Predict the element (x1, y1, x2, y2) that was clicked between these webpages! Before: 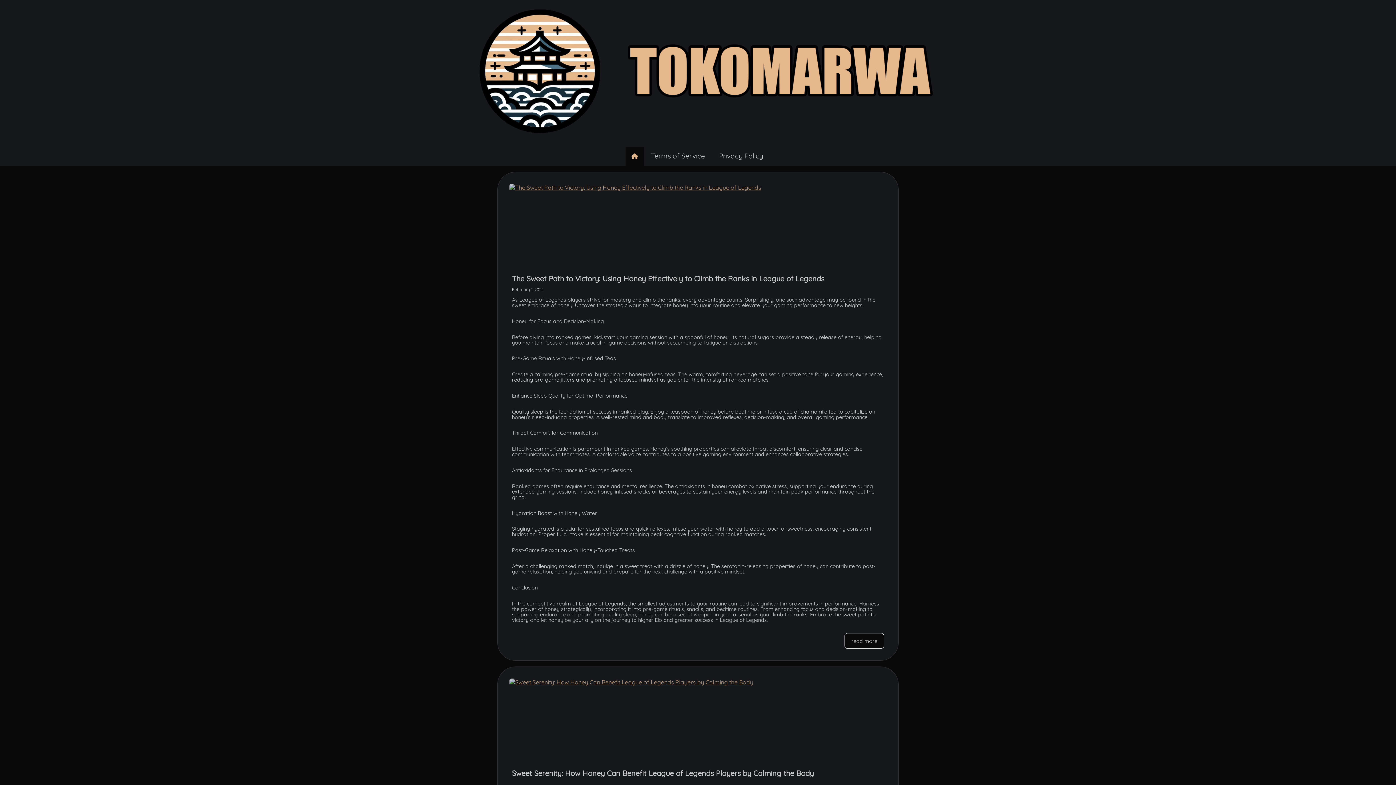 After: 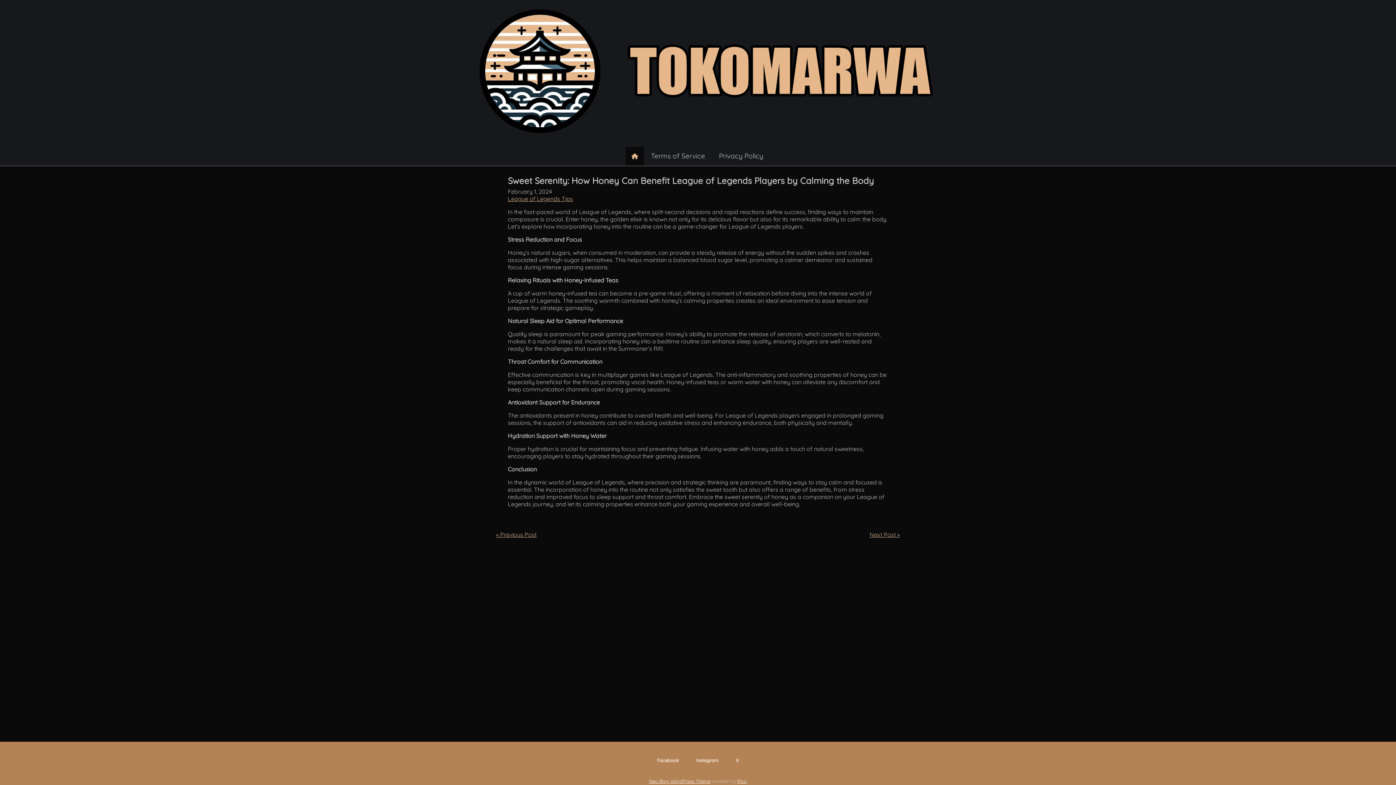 Action: bbox: (509, 679, 886, 766)